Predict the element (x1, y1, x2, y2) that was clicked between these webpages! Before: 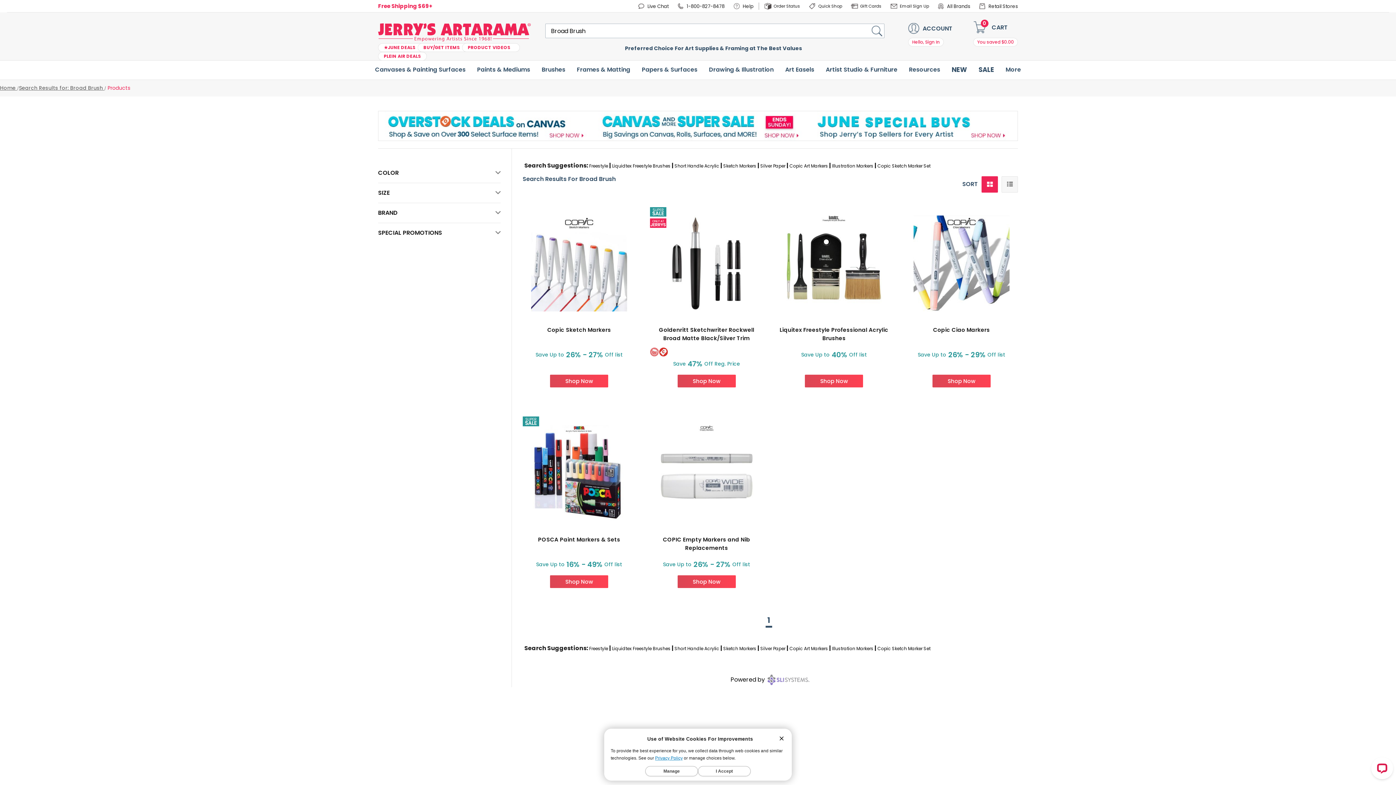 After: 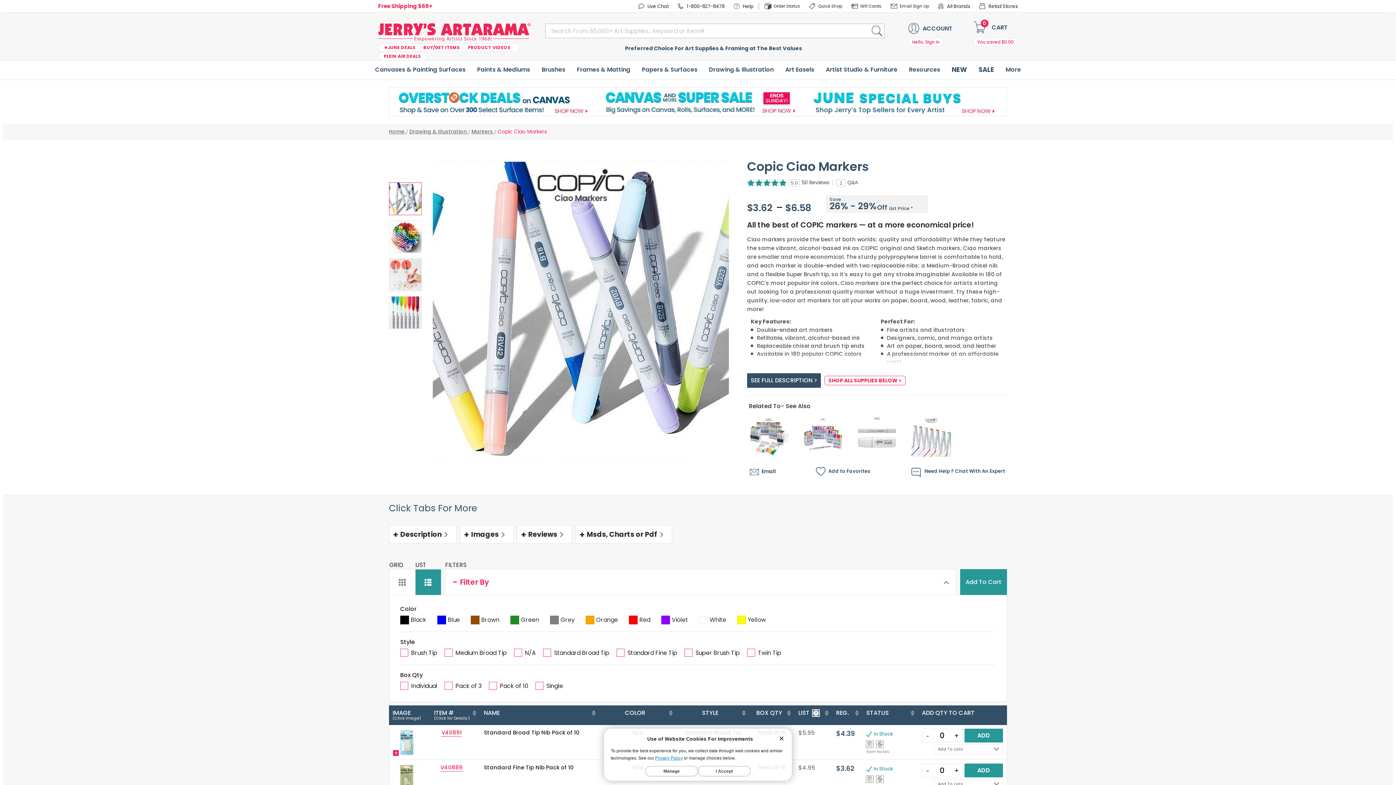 Action: label: Copic Ciao Markers bbox: (933, 326, 990, 333)